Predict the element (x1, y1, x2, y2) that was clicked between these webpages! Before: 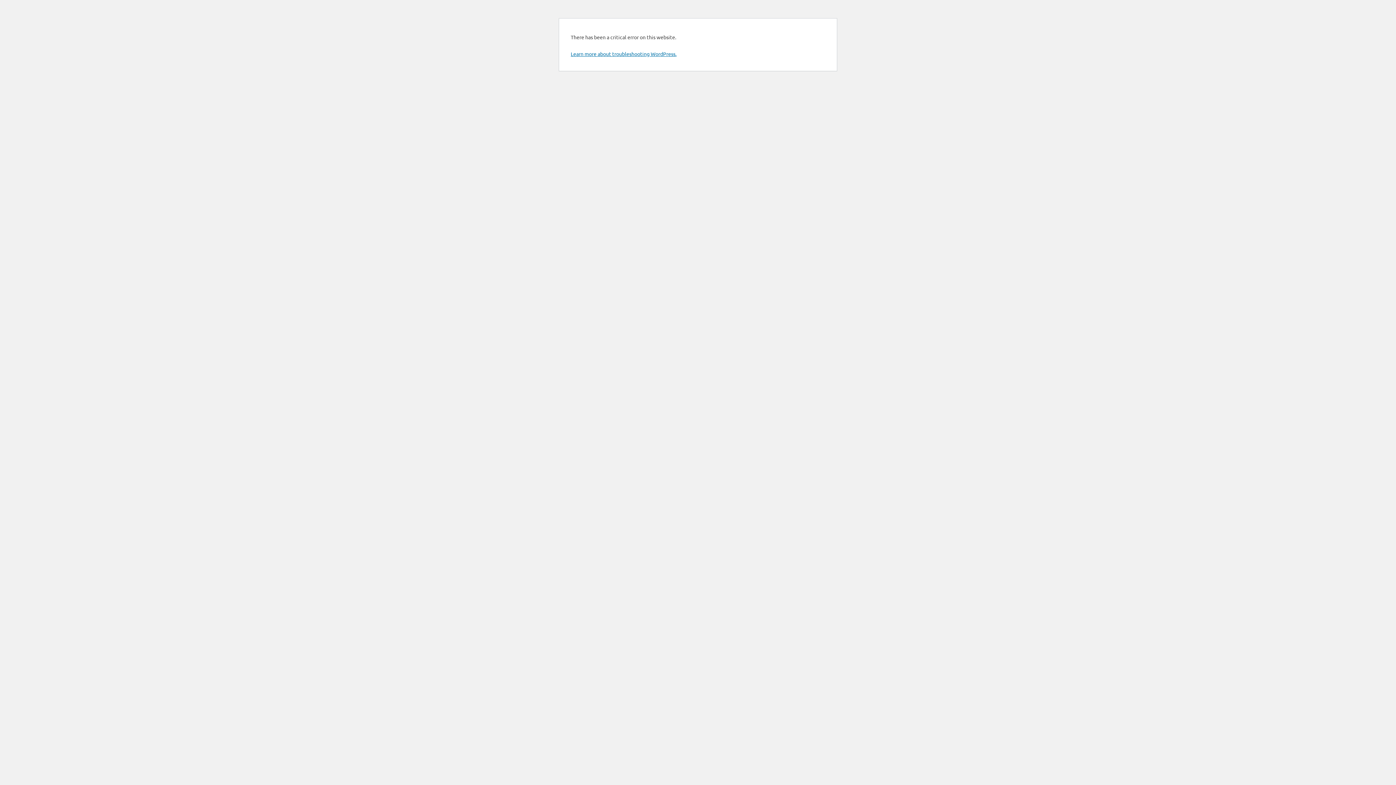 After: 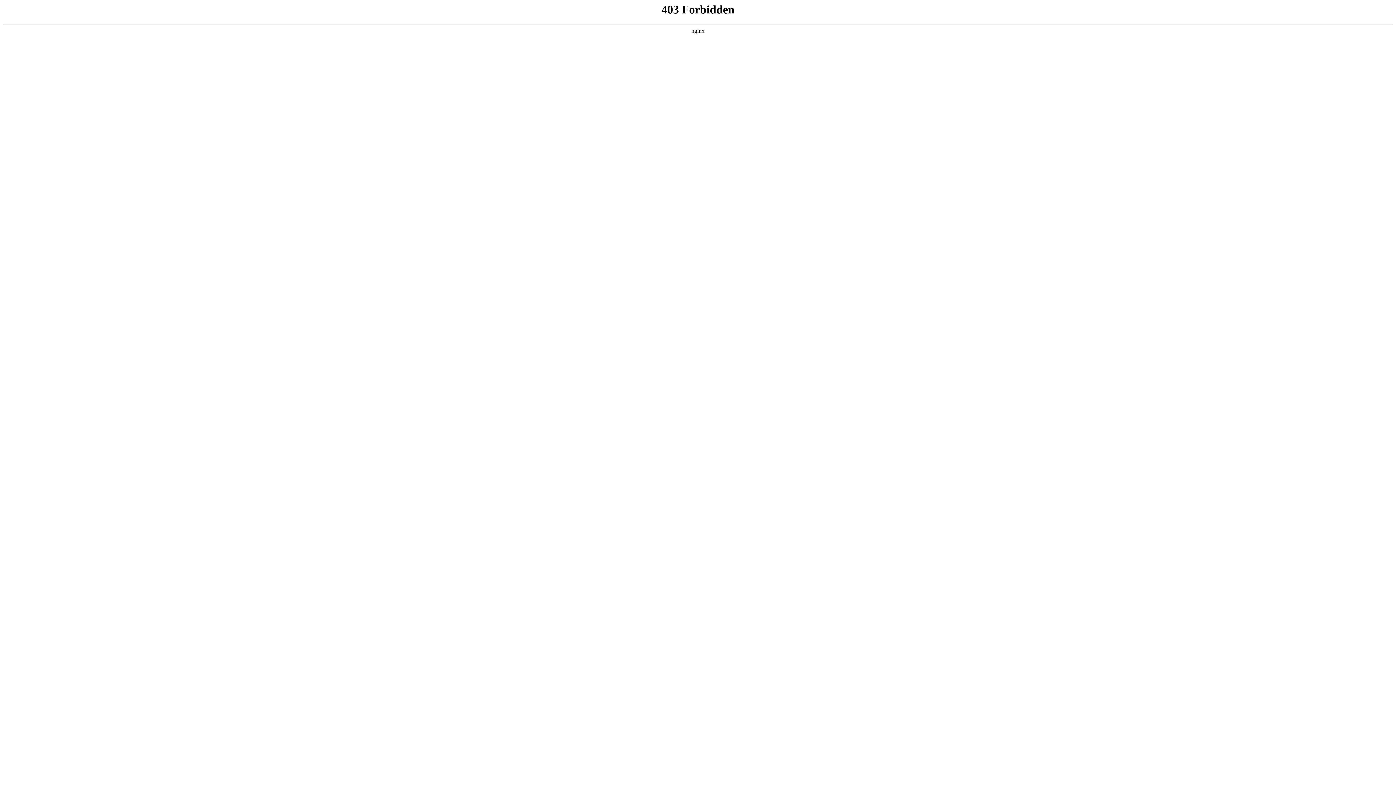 Action: label: Learn more about troubleshooting WordPress. bbox: (570, 50, 676, 57)